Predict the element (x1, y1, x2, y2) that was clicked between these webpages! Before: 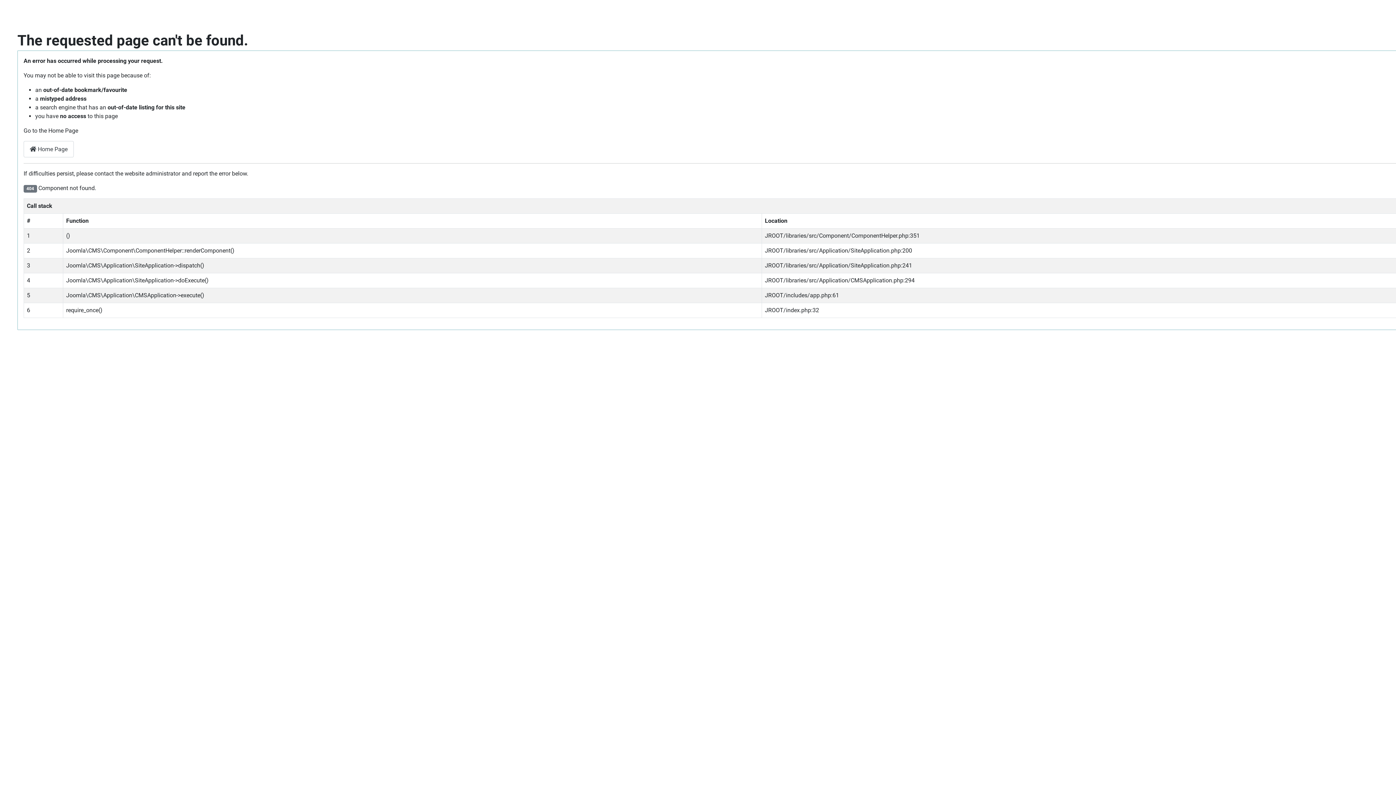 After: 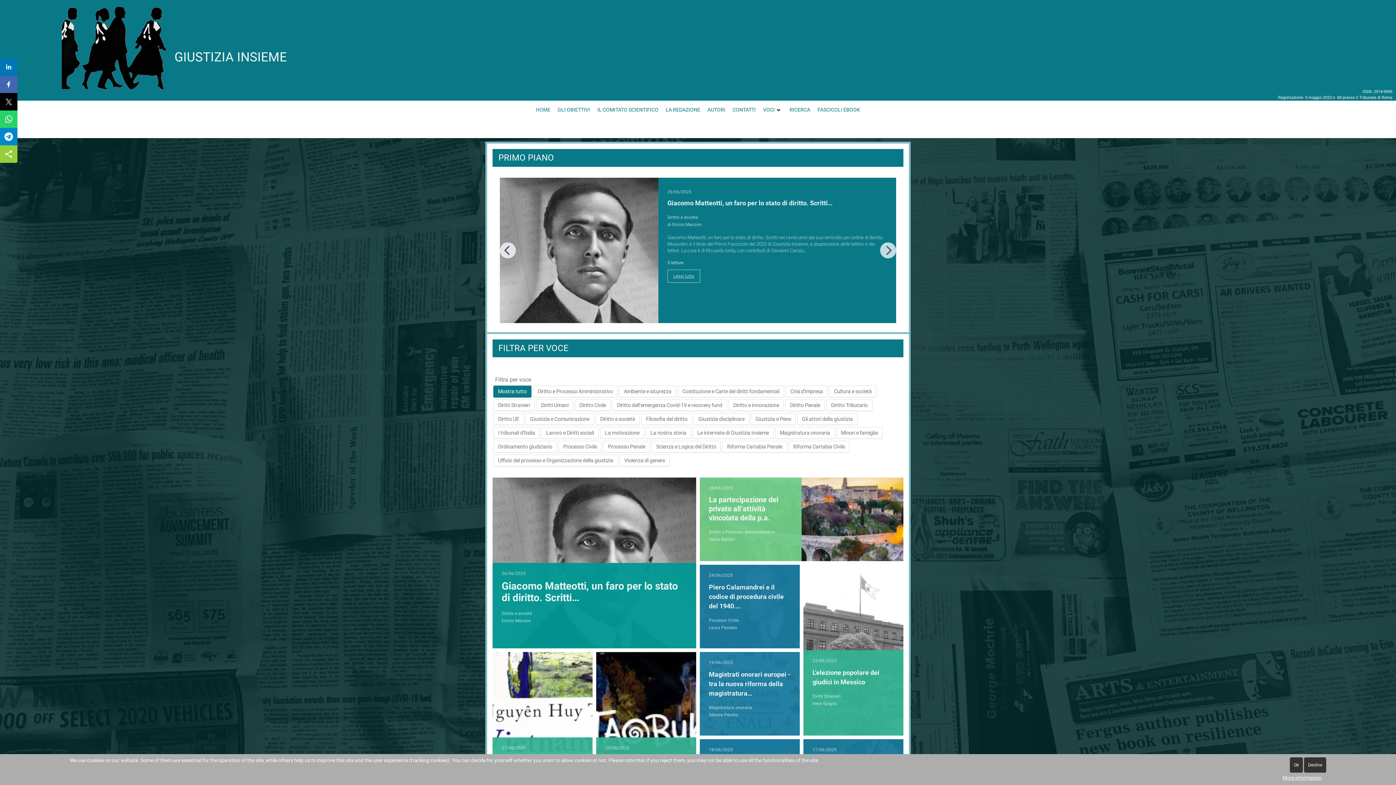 Action: bbox: (23, 141, 73, 157) label:  Home Page